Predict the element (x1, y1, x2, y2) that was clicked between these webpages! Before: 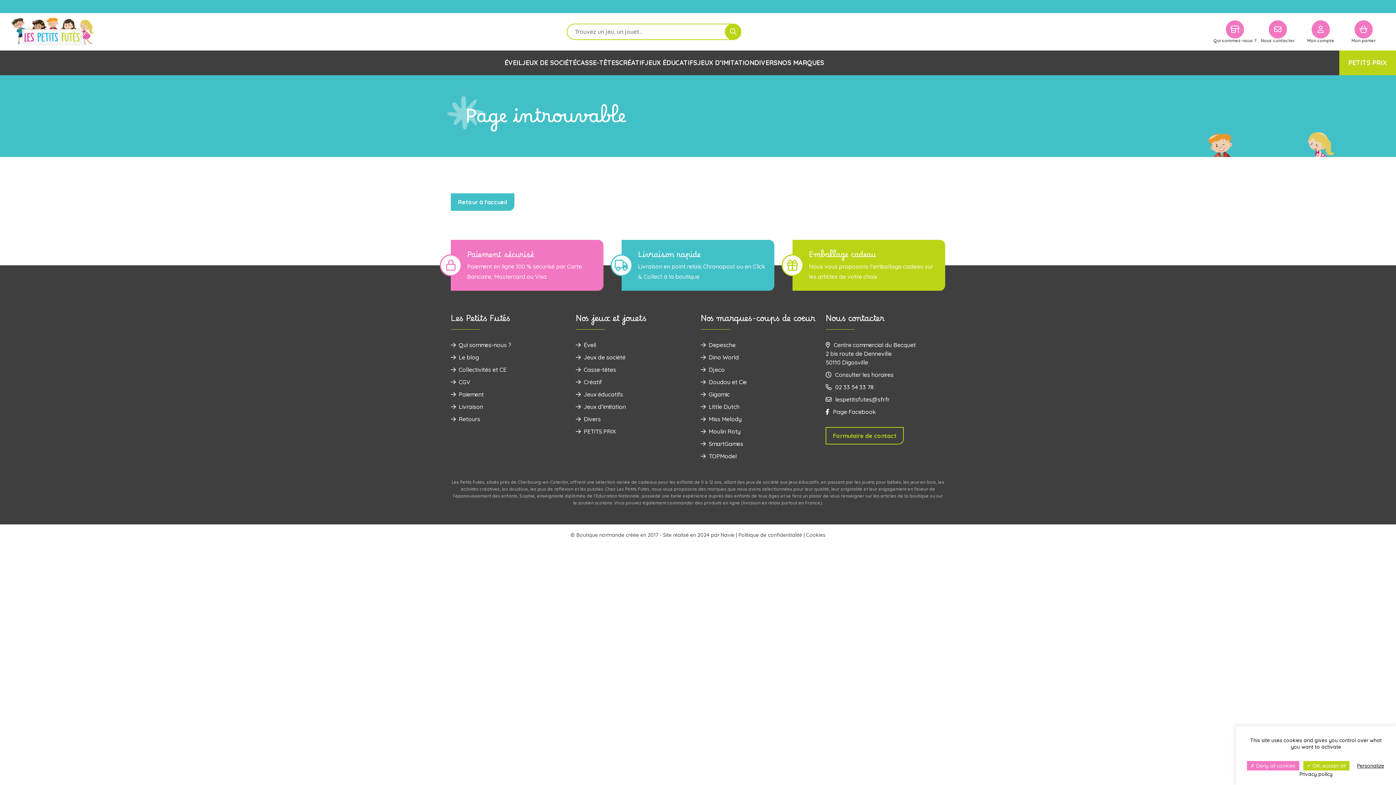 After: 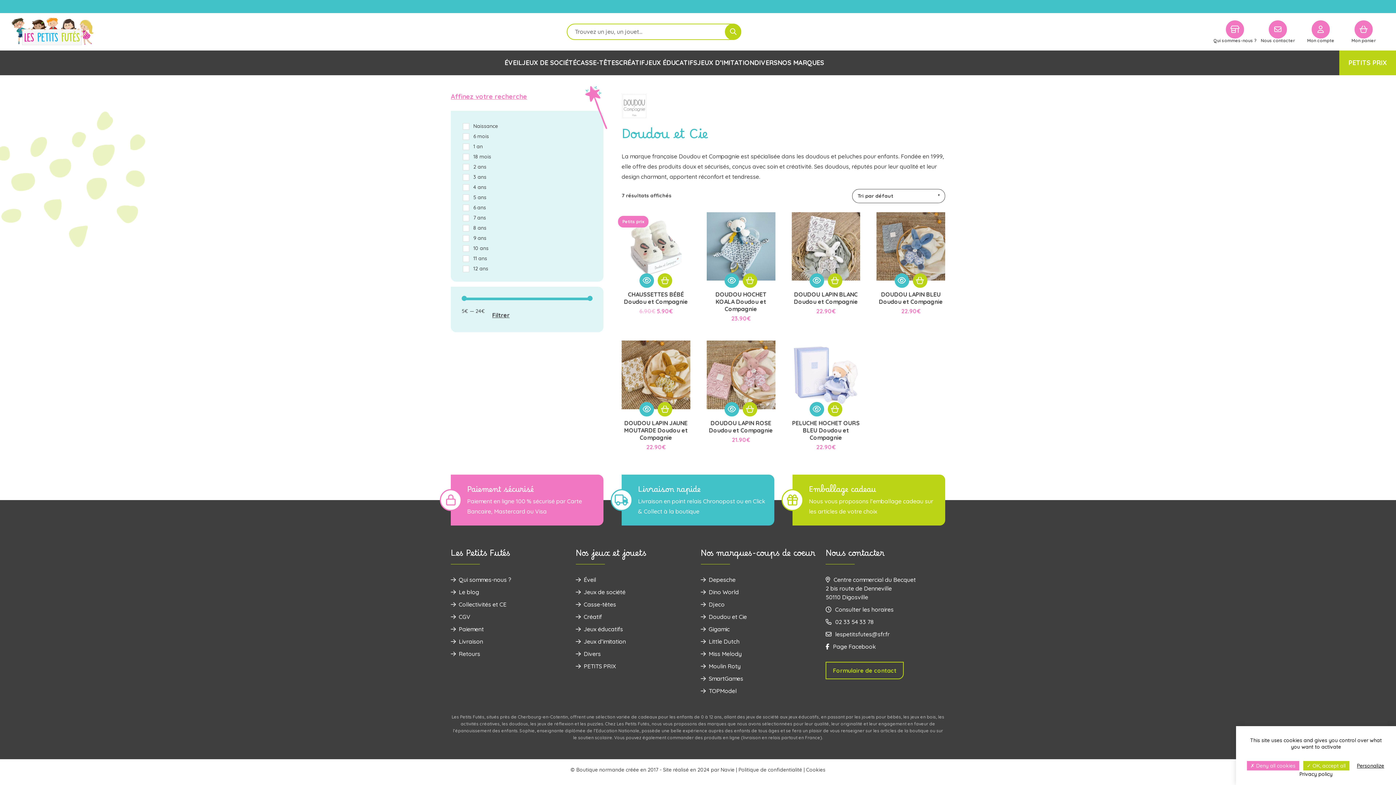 Action: label: Doudou et Cie bbox: (700, 377, 747, 386)